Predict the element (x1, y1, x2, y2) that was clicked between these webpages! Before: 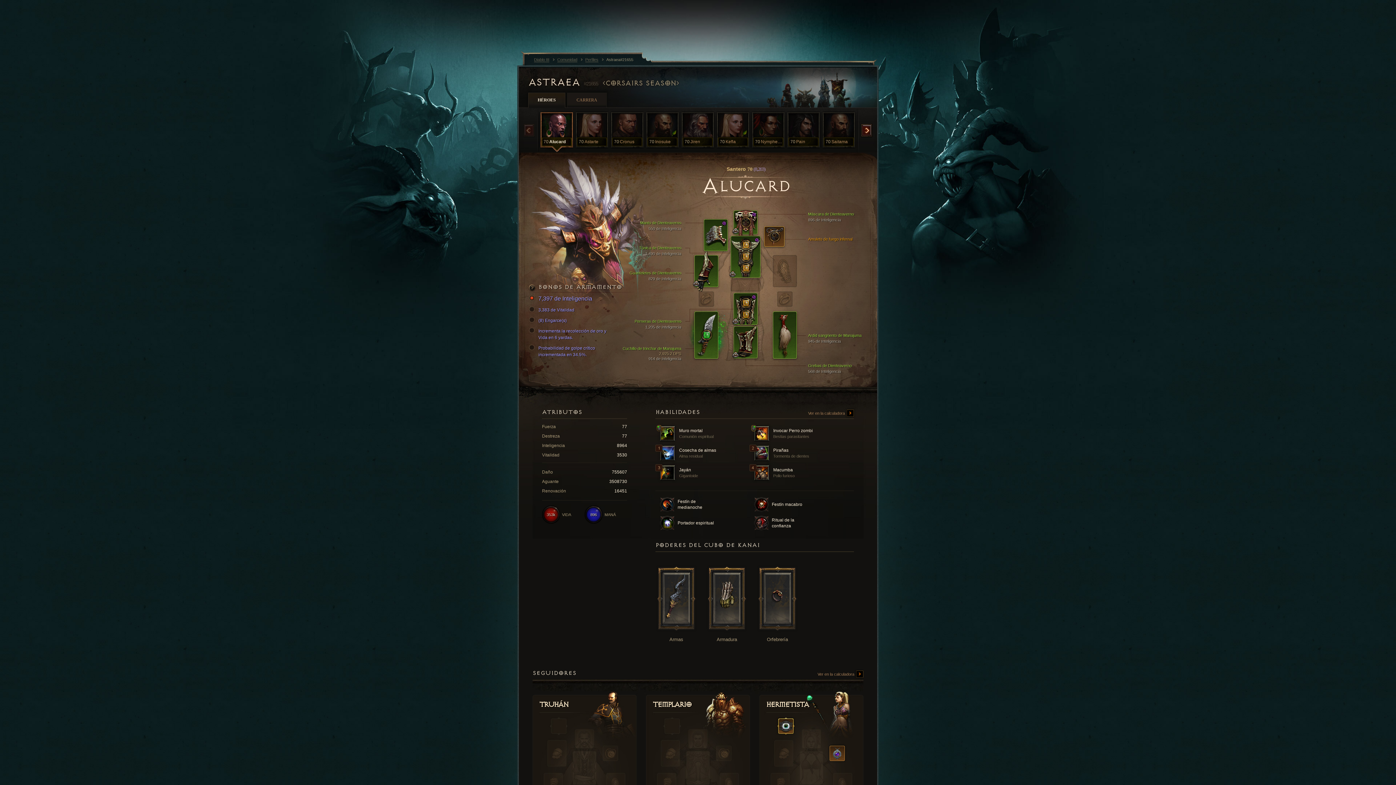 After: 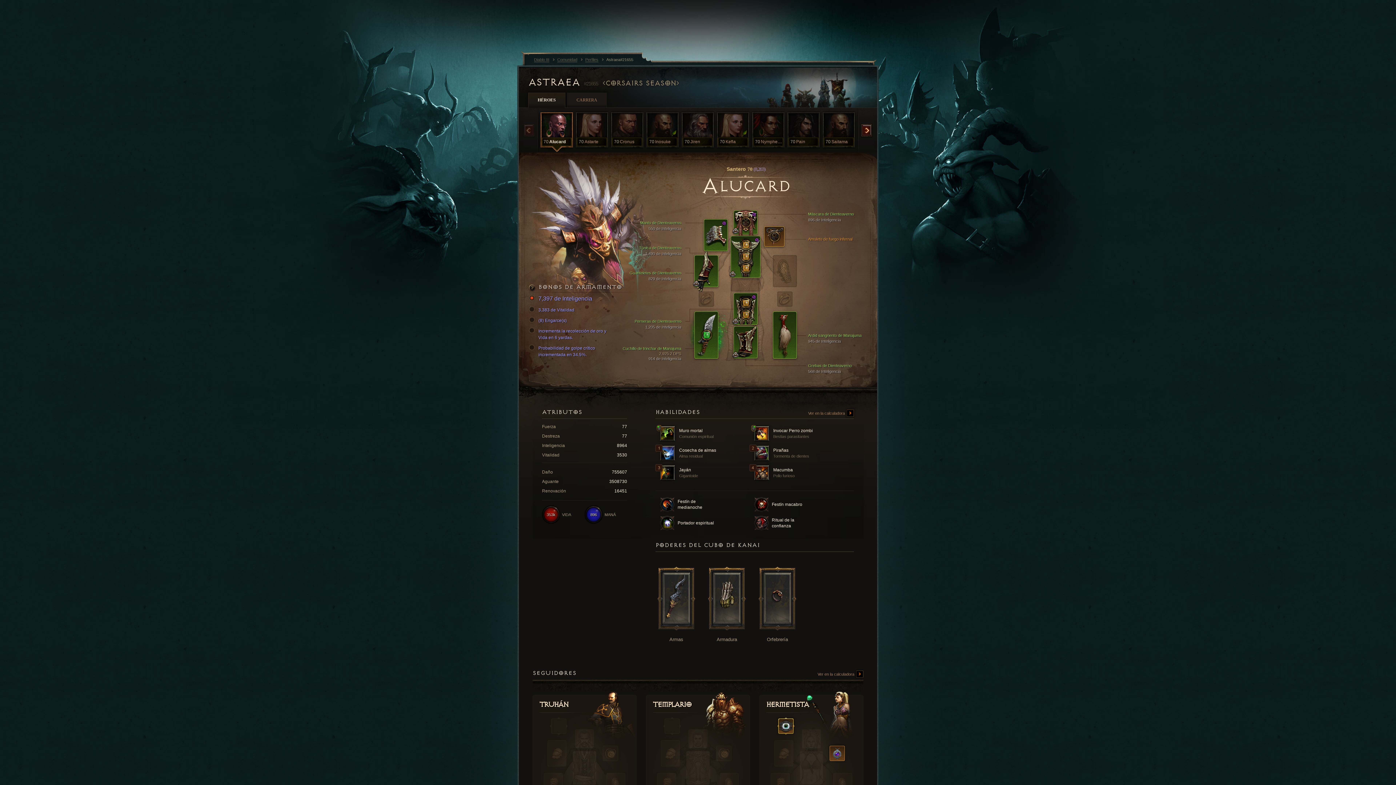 Action: bbox: (585, 56, 606, 62) label: Perfiles 